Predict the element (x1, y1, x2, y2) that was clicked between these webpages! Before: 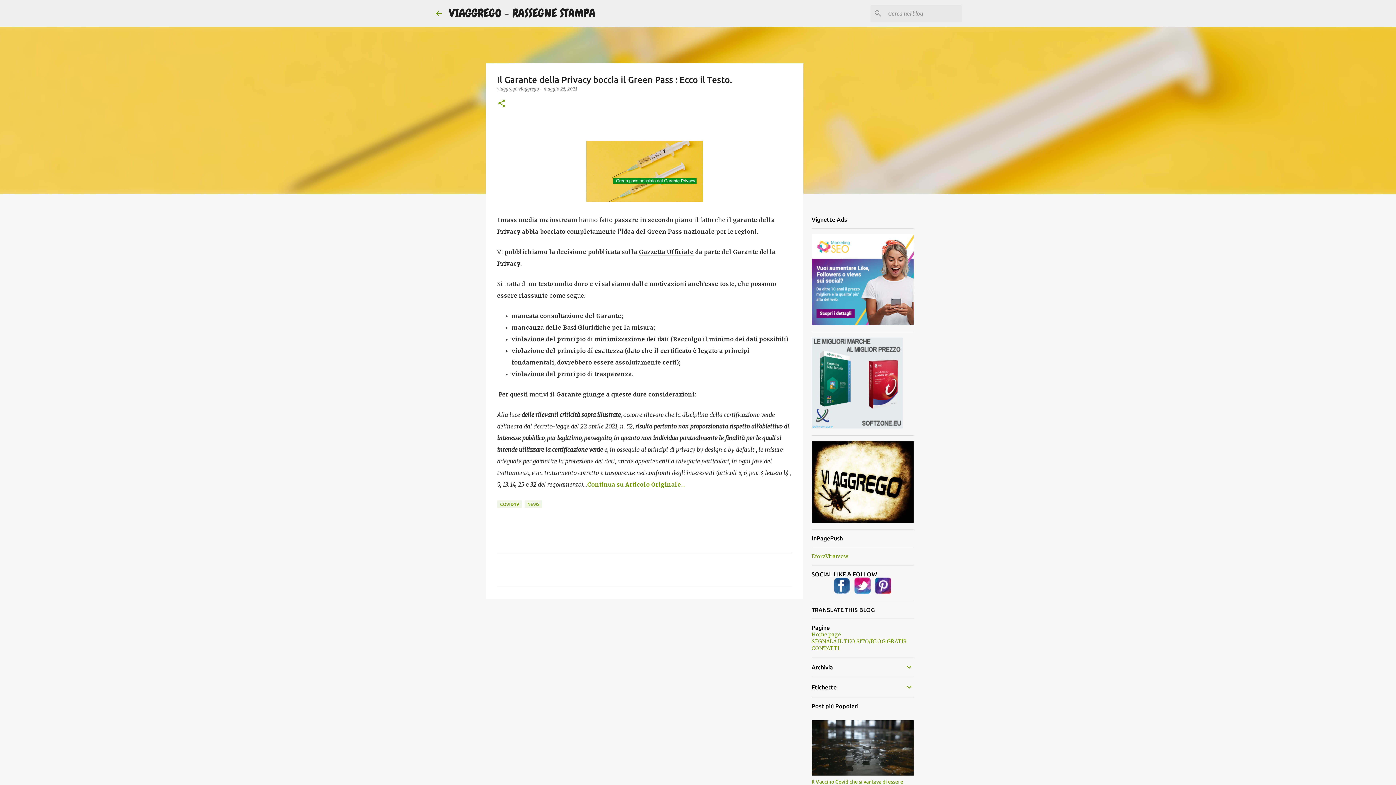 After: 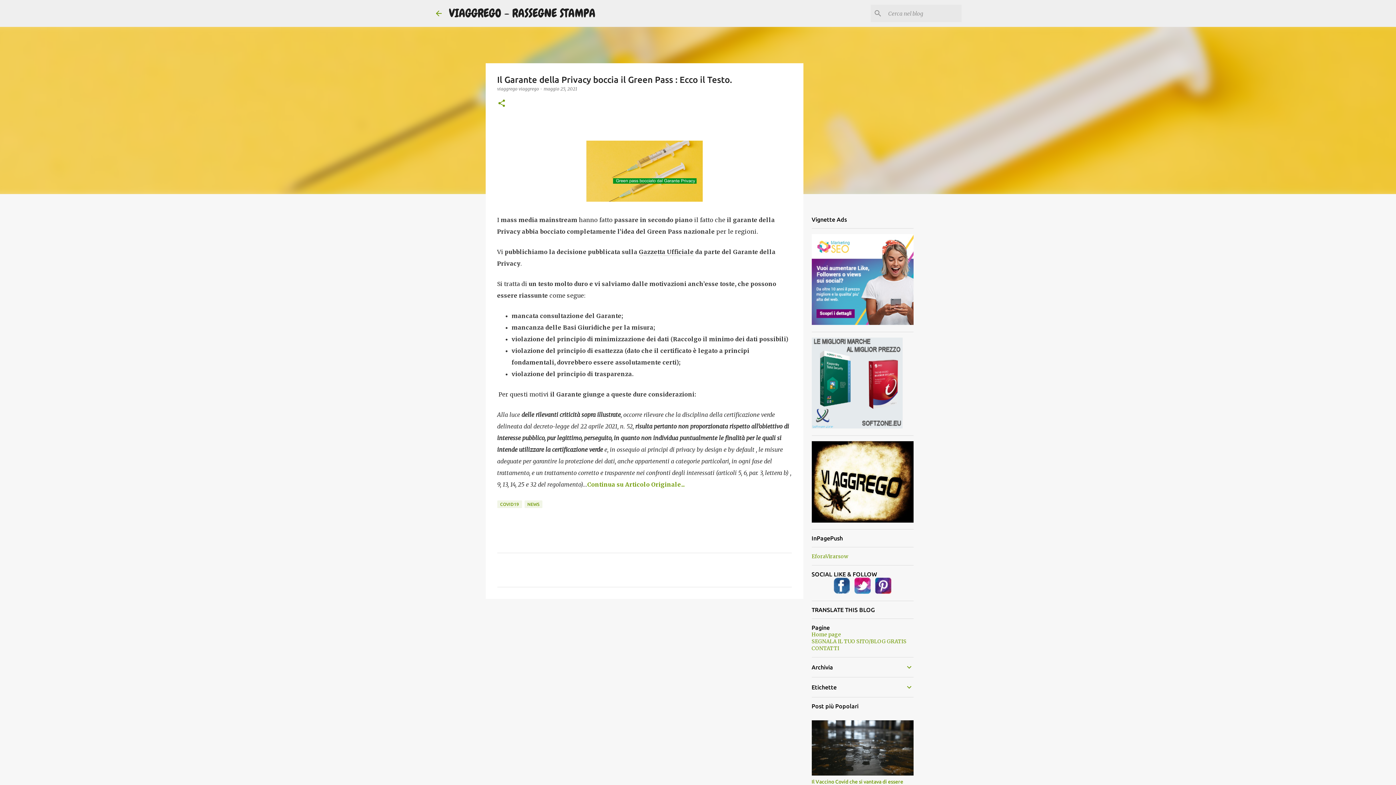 Action: bbox: (875, 589, 891, 595)